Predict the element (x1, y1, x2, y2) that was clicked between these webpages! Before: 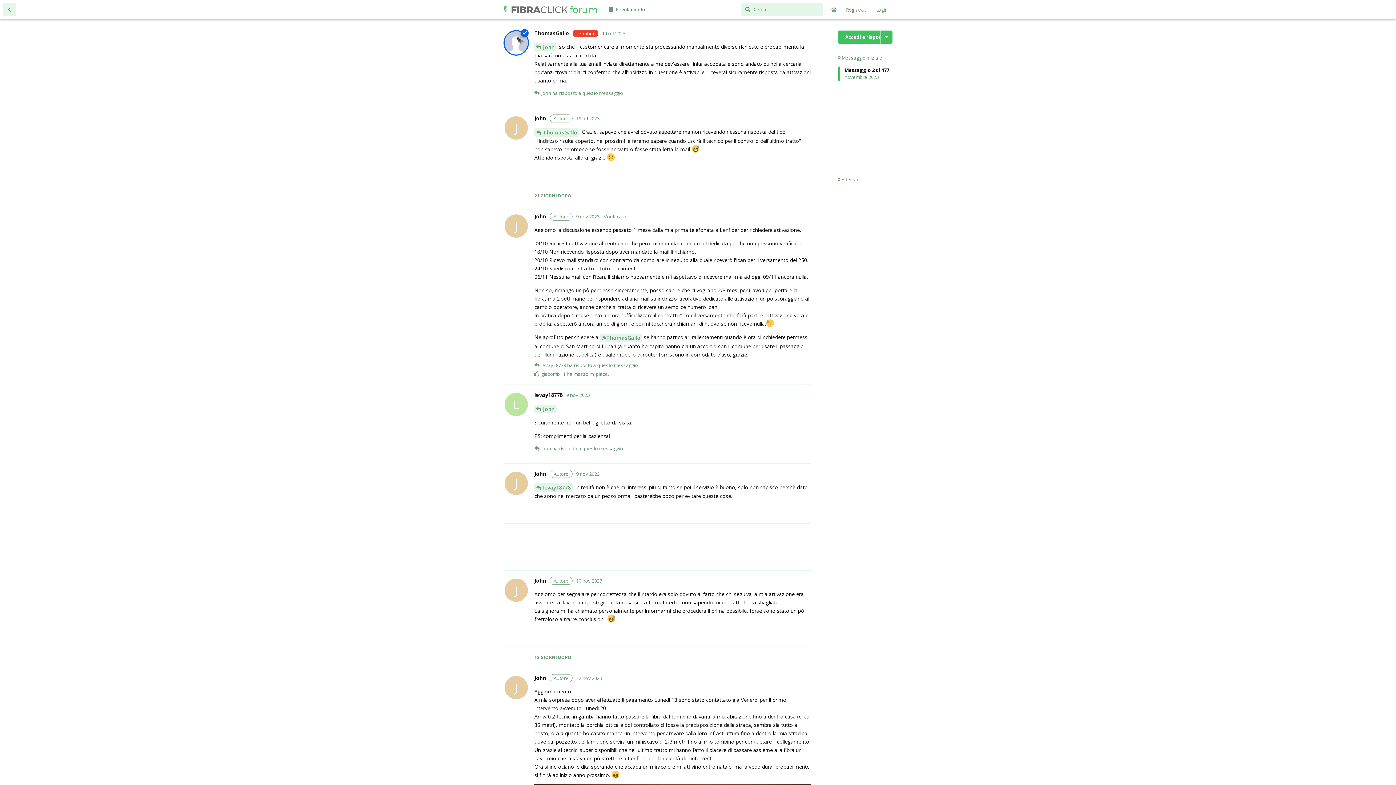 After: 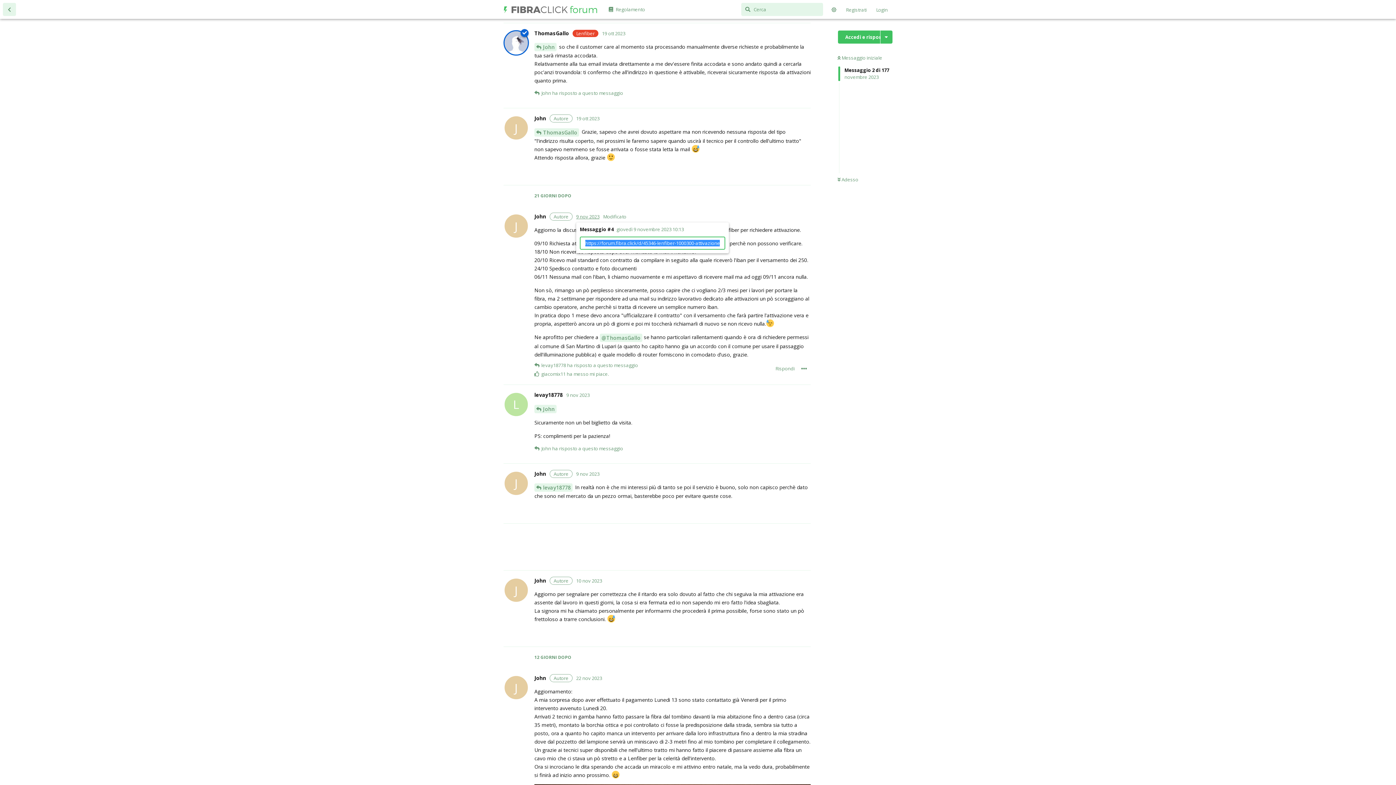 Action: label: 9 nov 2023 bbox: (576, 213, 599, 220)